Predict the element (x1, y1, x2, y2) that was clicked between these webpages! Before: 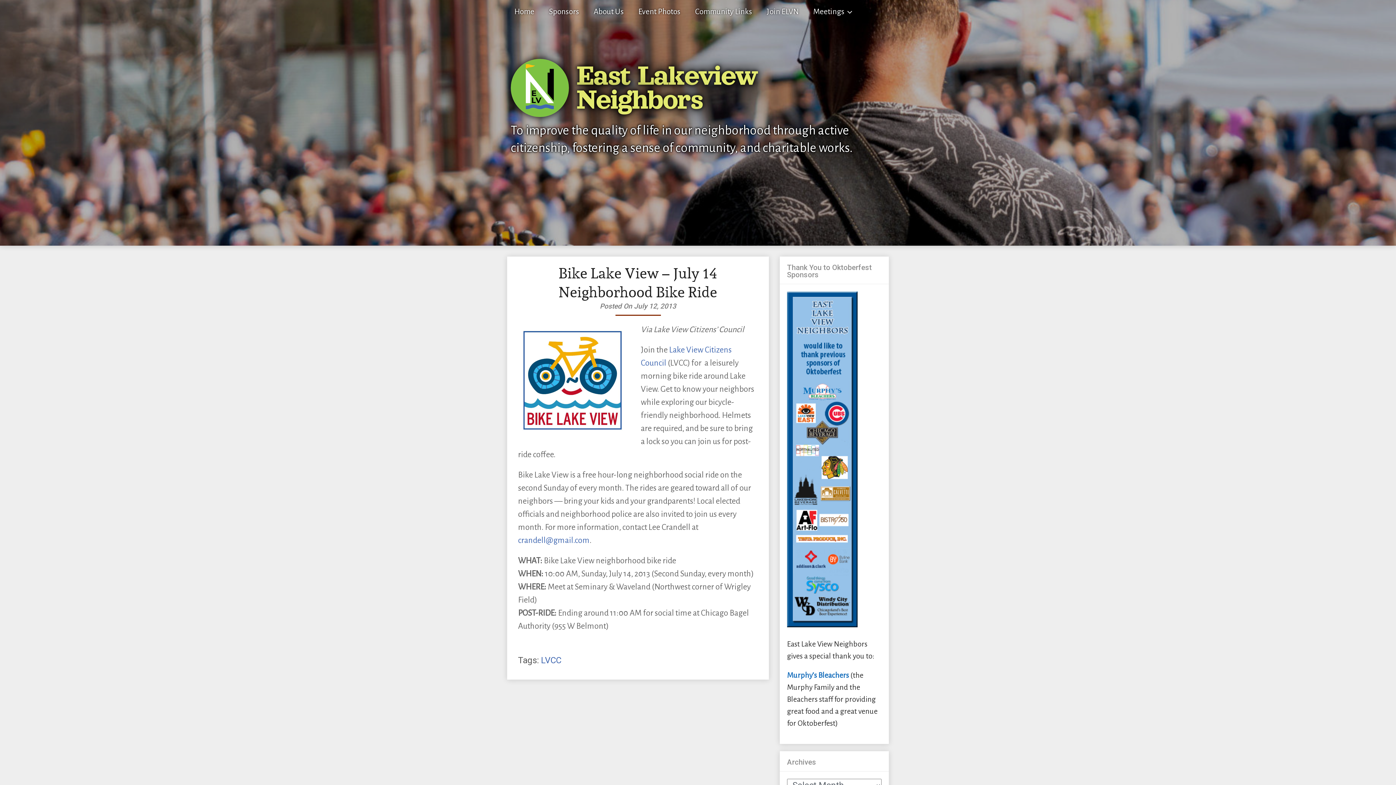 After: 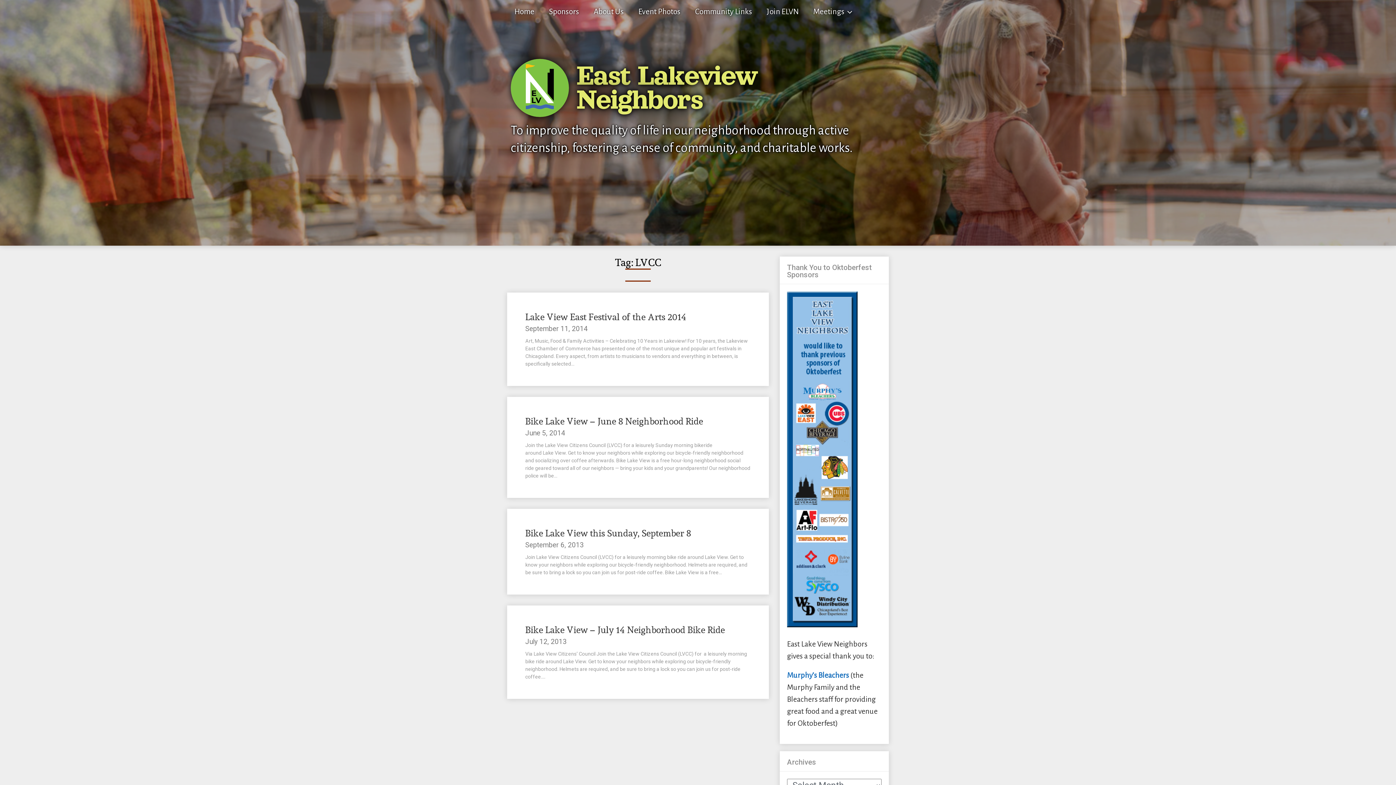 Action: label: LVCC bbox: (541, 655, 561, 665)